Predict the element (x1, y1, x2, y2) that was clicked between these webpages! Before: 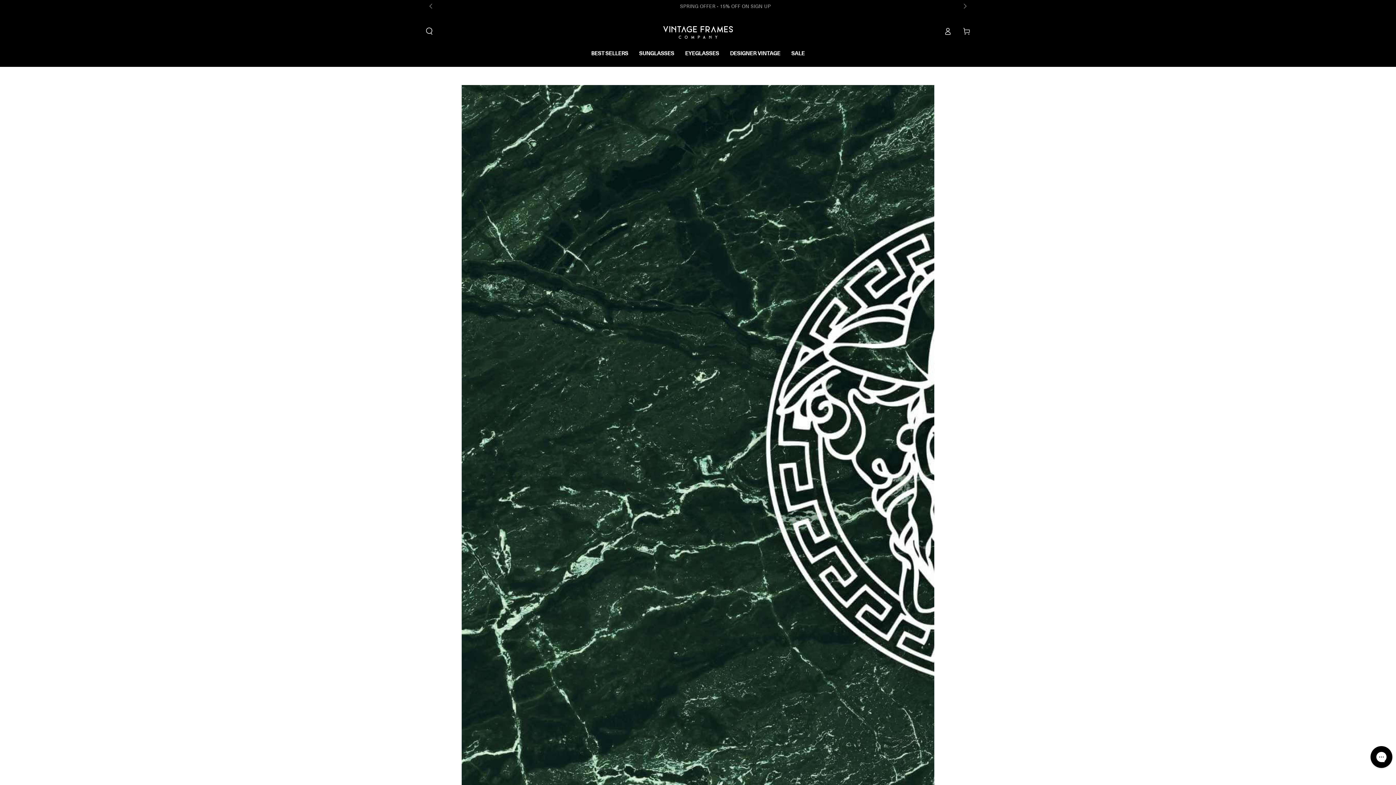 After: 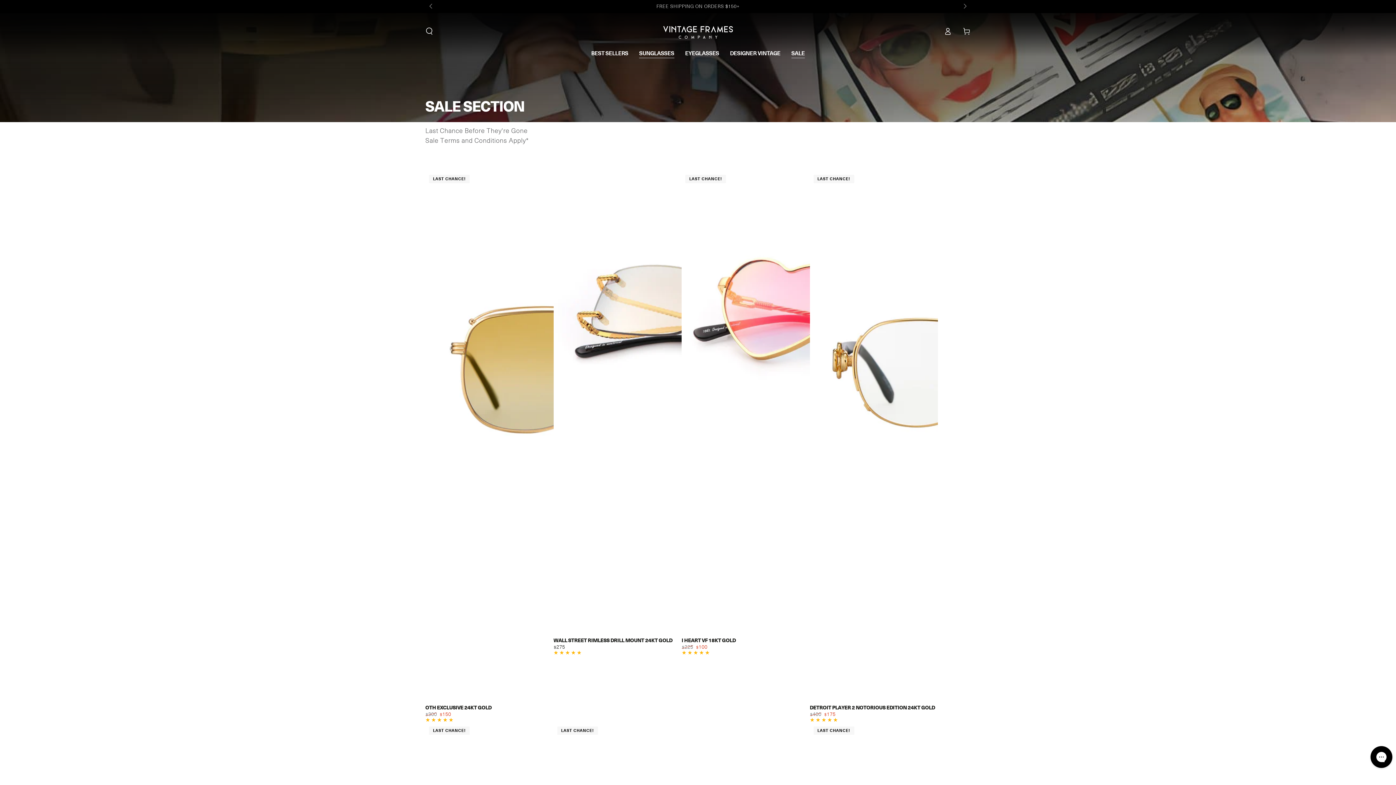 Action: bbox: (786, 43, 810, 62) label: SALE